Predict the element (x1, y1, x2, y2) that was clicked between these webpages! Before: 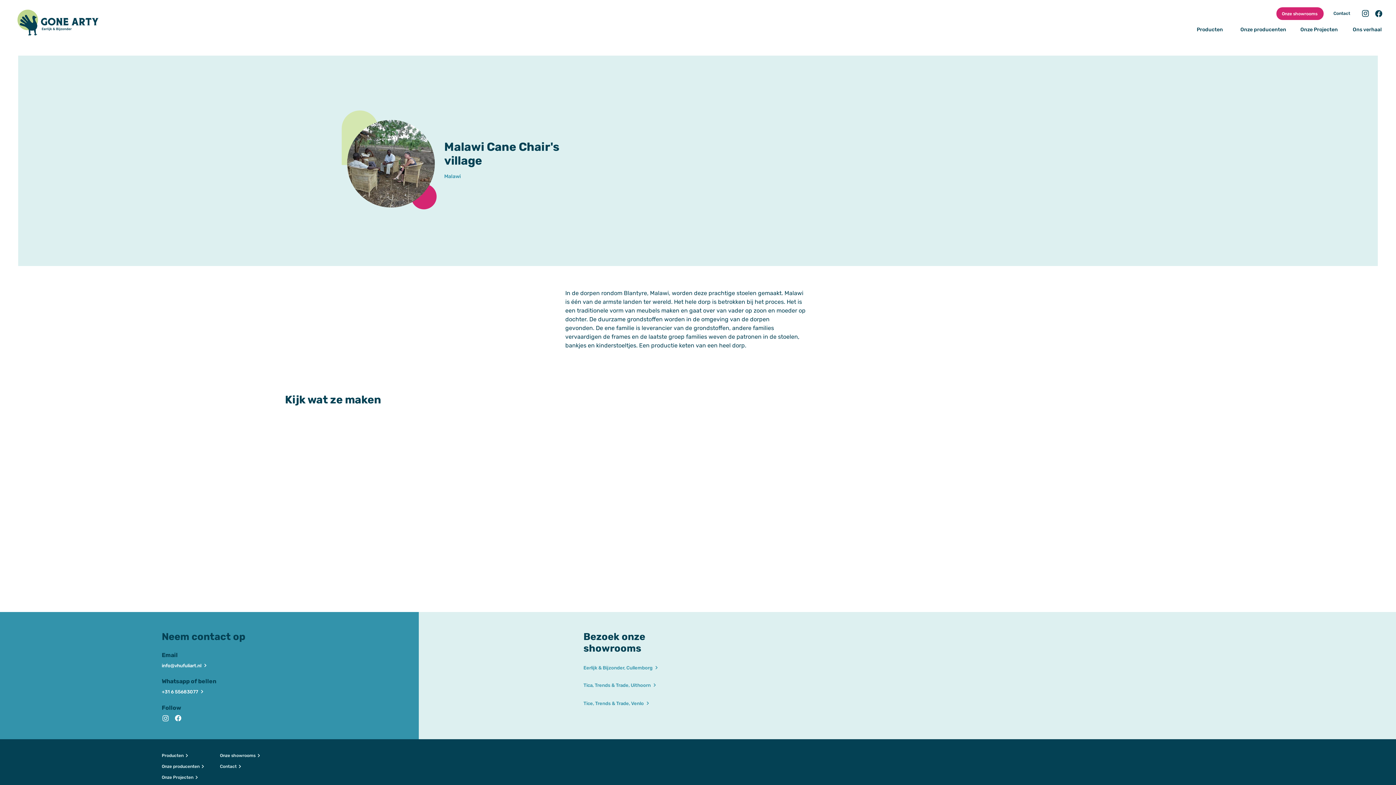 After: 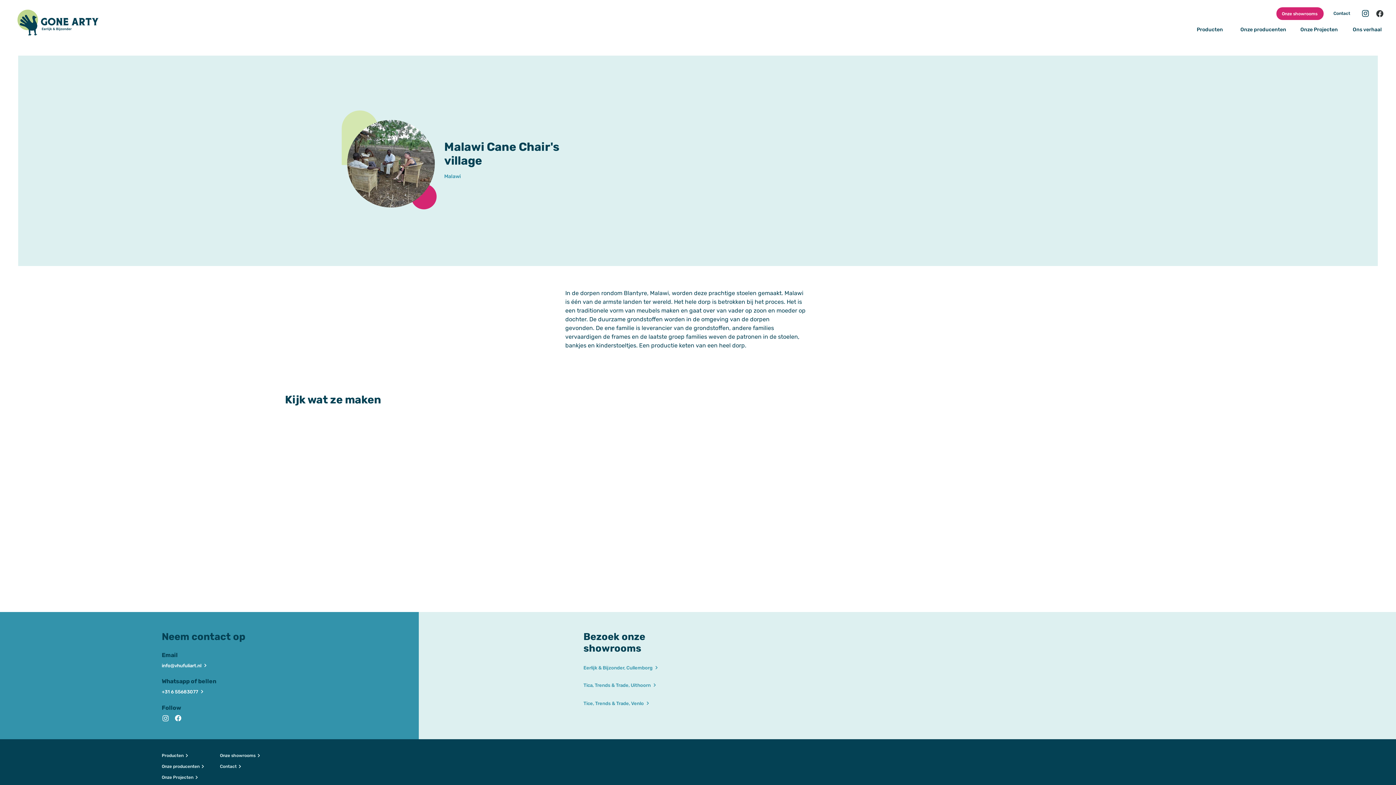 Action: label: Contact bbox: (1372, 6, 1384, 20)